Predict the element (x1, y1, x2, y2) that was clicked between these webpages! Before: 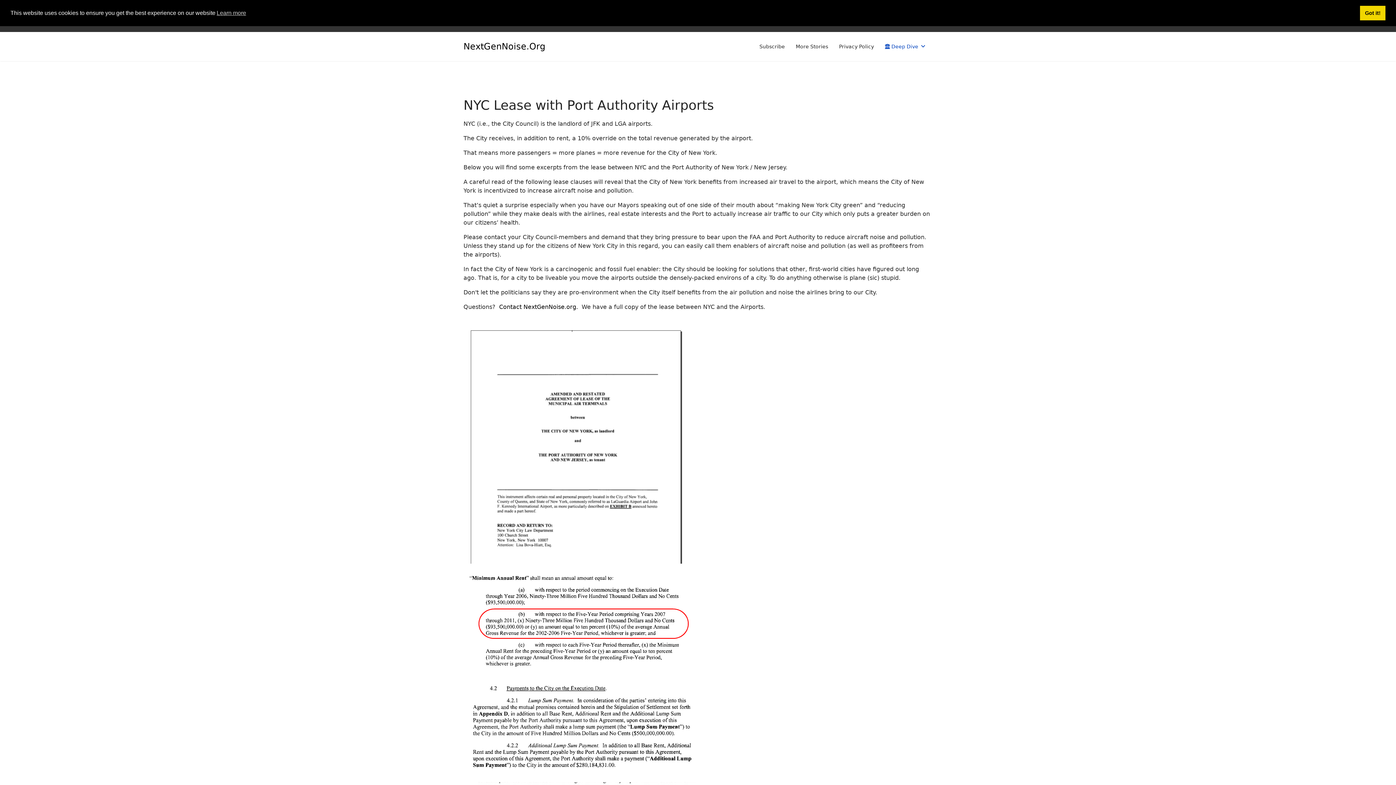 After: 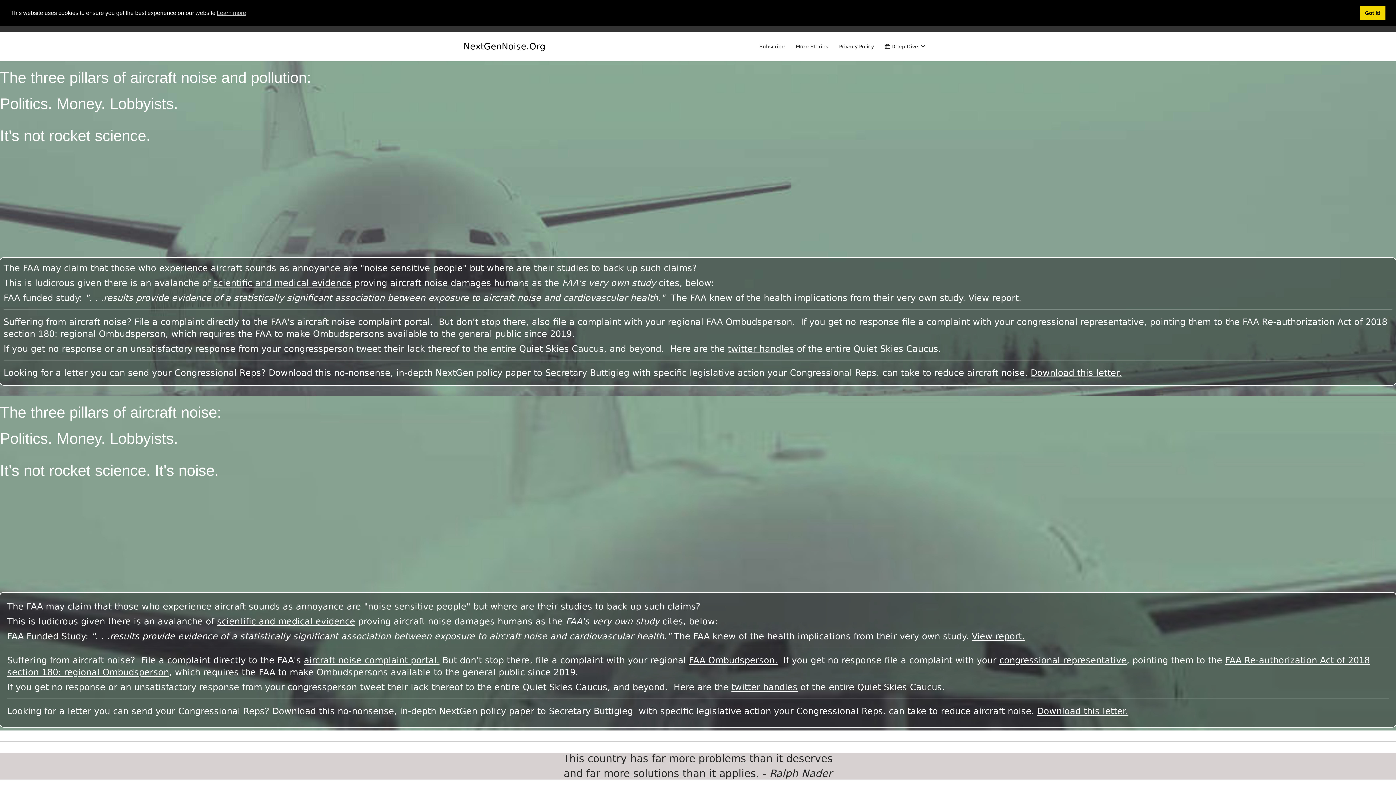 Action: label: NextGenNoise.Org bbox: (463, 42, 545, 50)